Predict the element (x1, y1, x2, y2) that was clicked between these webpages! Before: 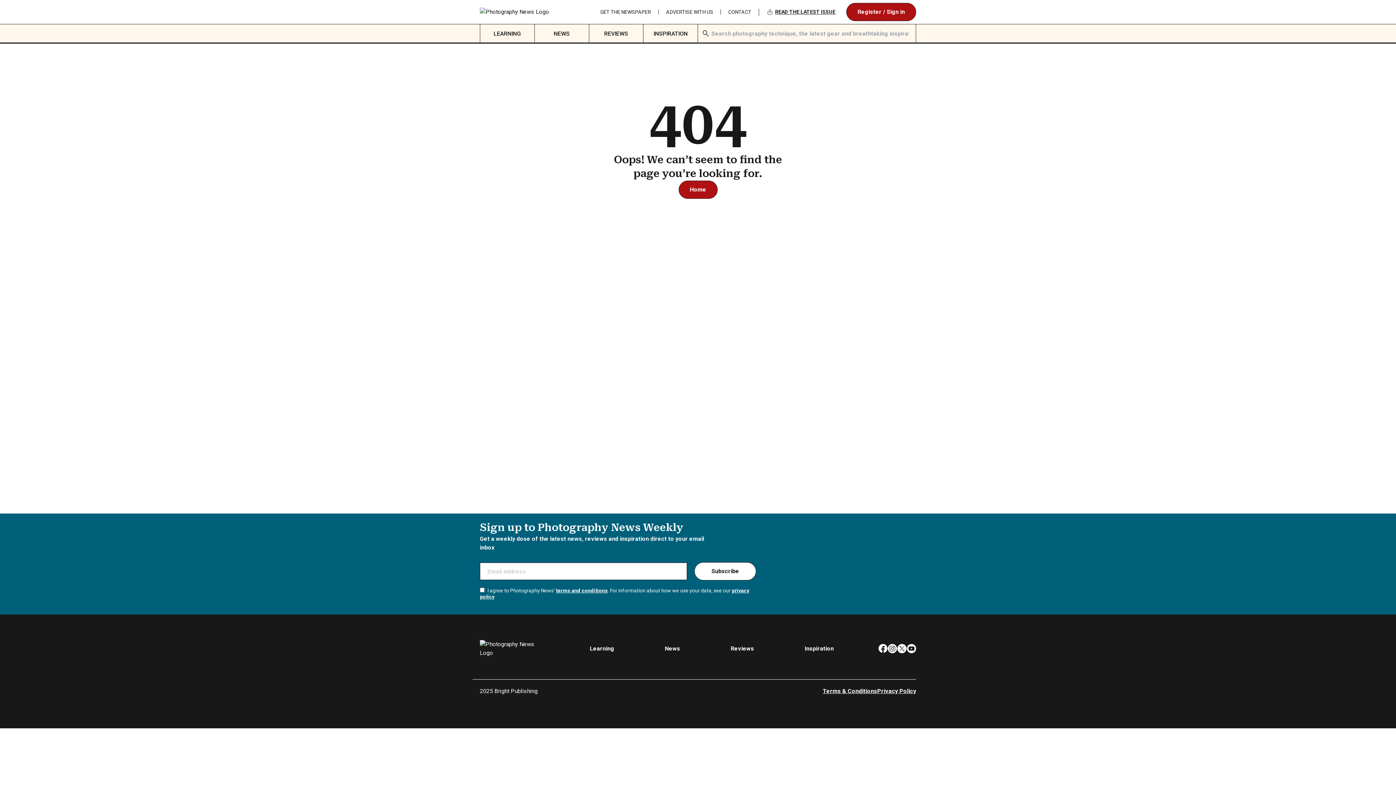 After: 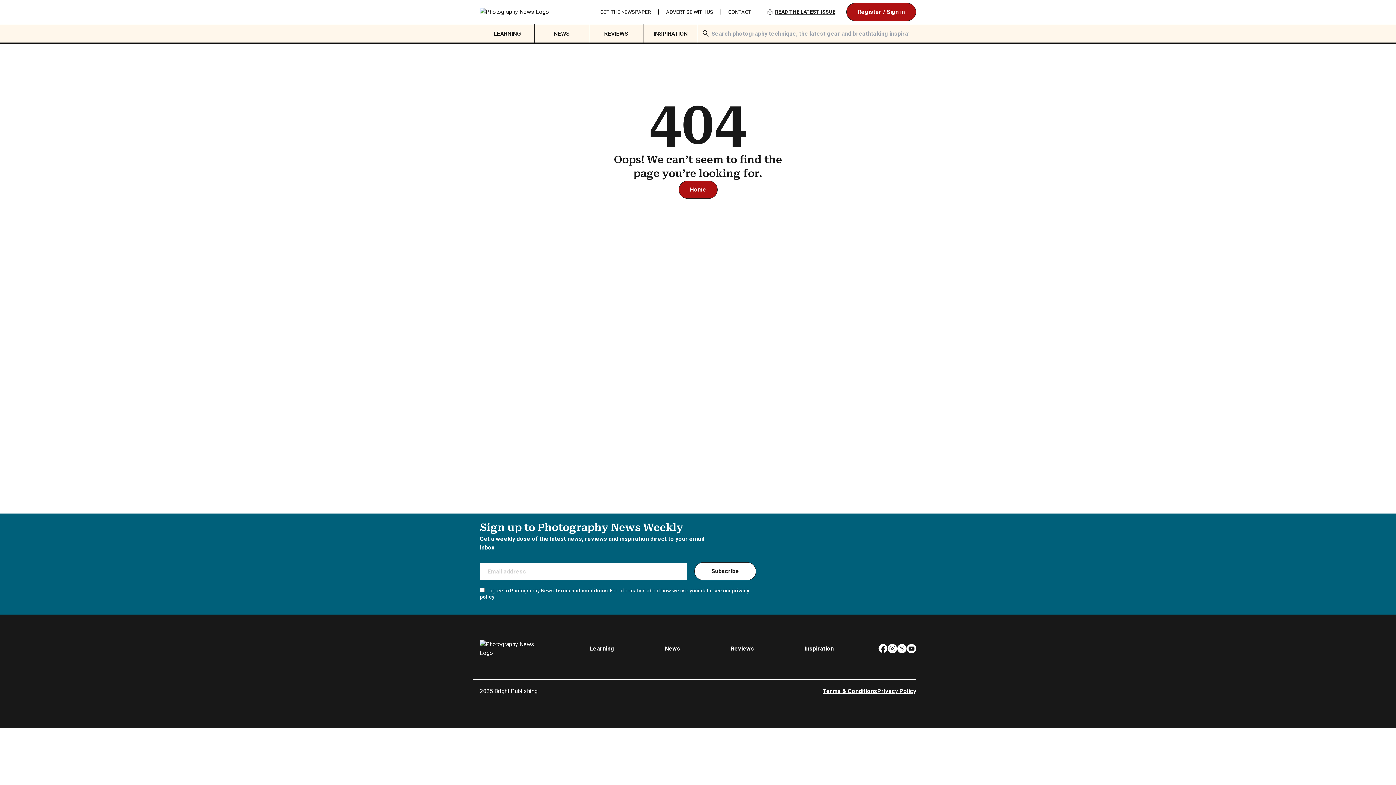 Action: label: Privacy Policy bbox: (877, 688, 916, 694)